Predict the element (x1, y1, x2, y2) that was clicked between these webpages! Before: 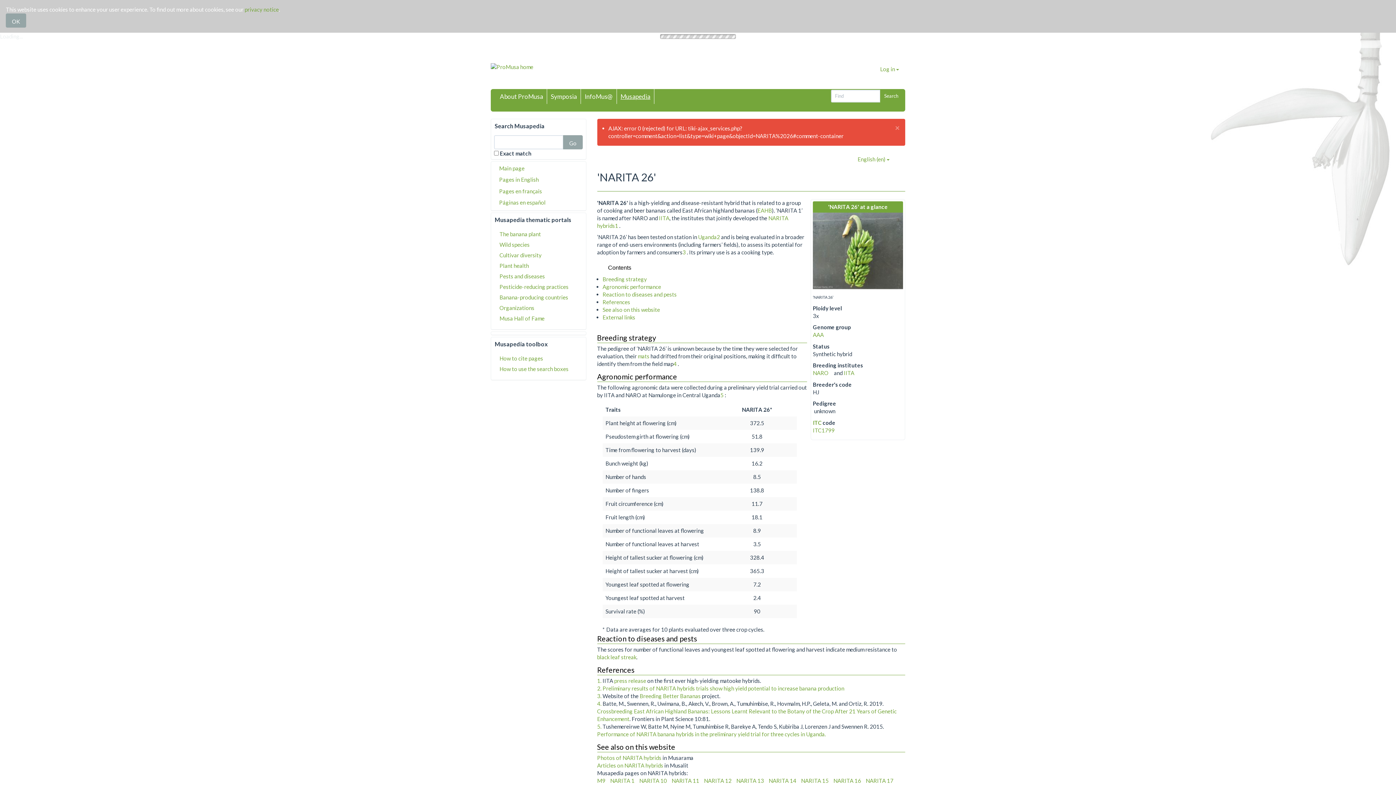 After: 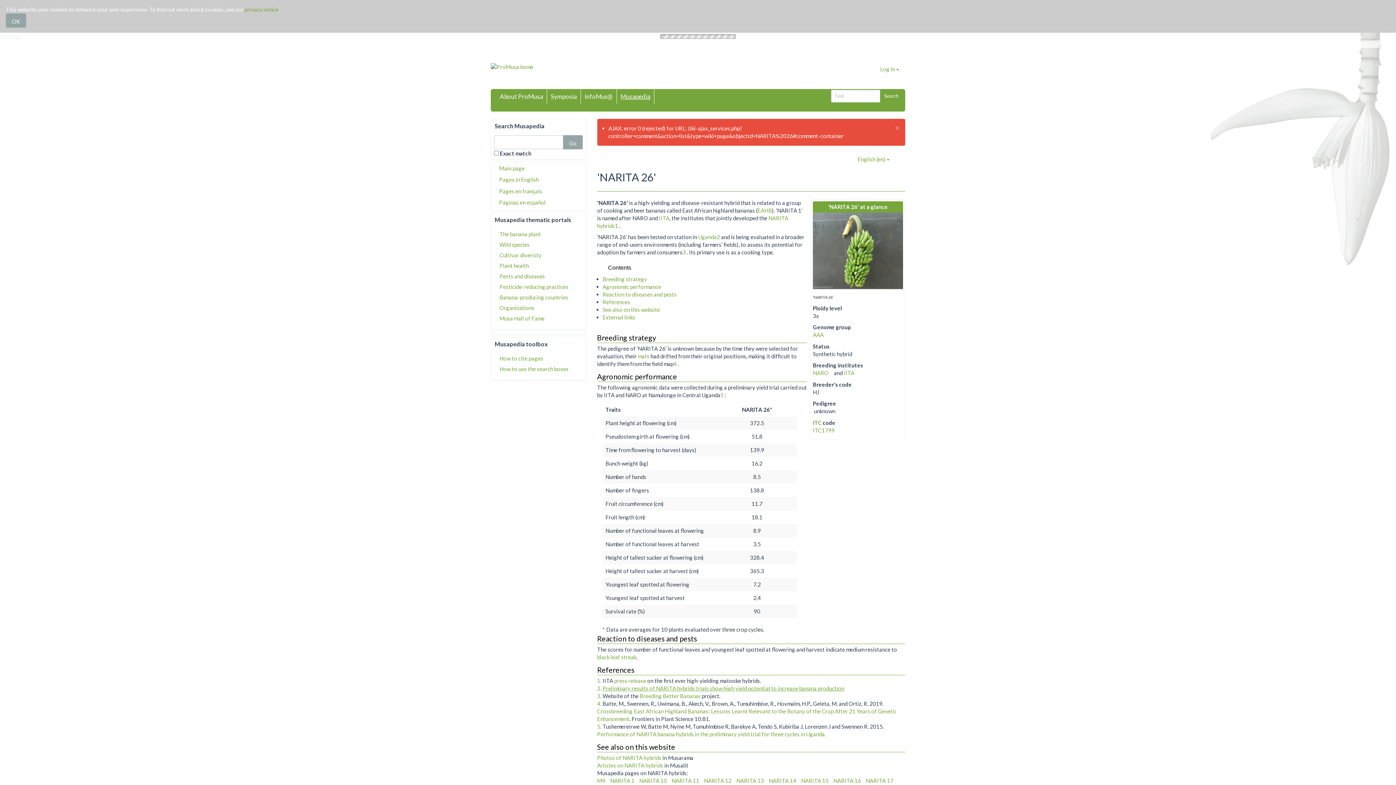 Action: bbox: (602, 685, 844, 694) label: Preliminary results of NARITA hybrids trials show high yield potential to increase banana production